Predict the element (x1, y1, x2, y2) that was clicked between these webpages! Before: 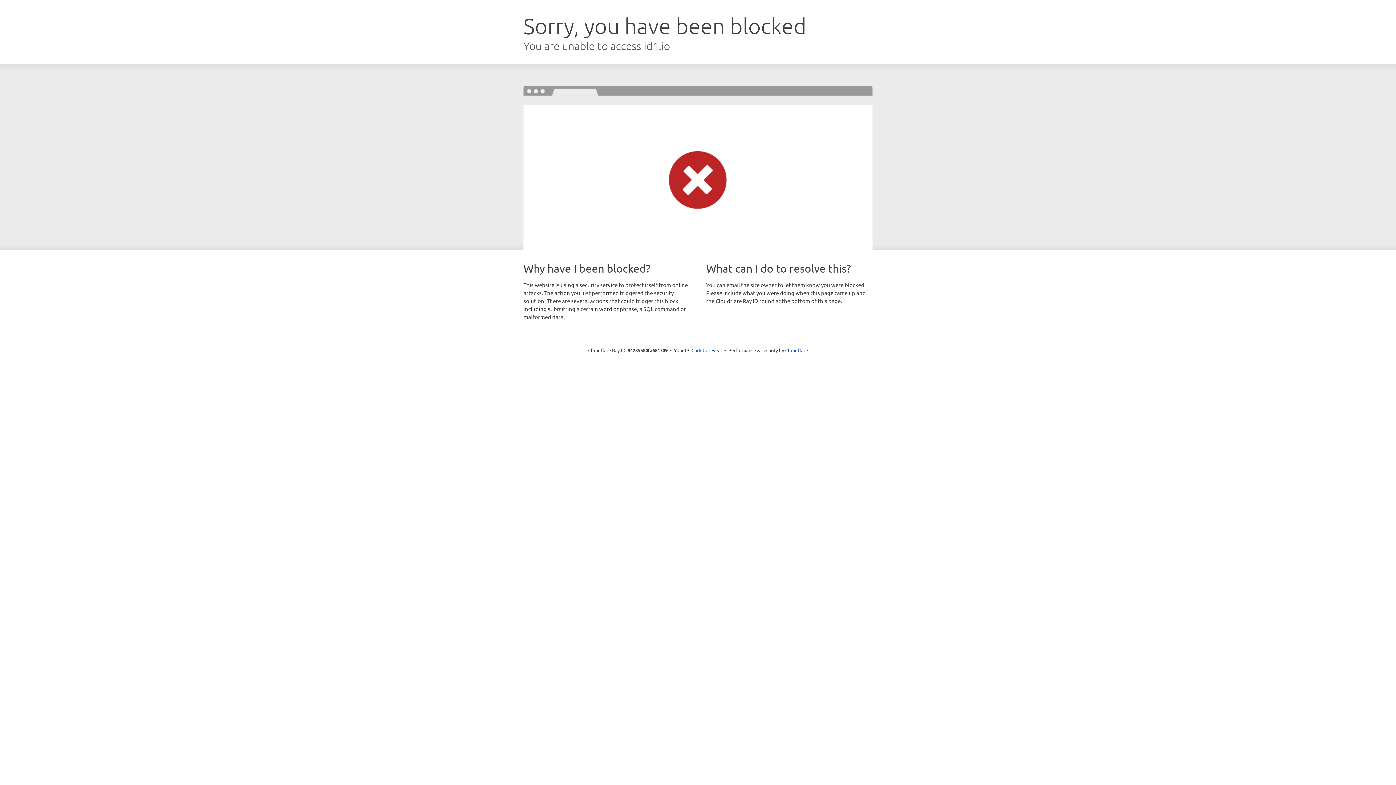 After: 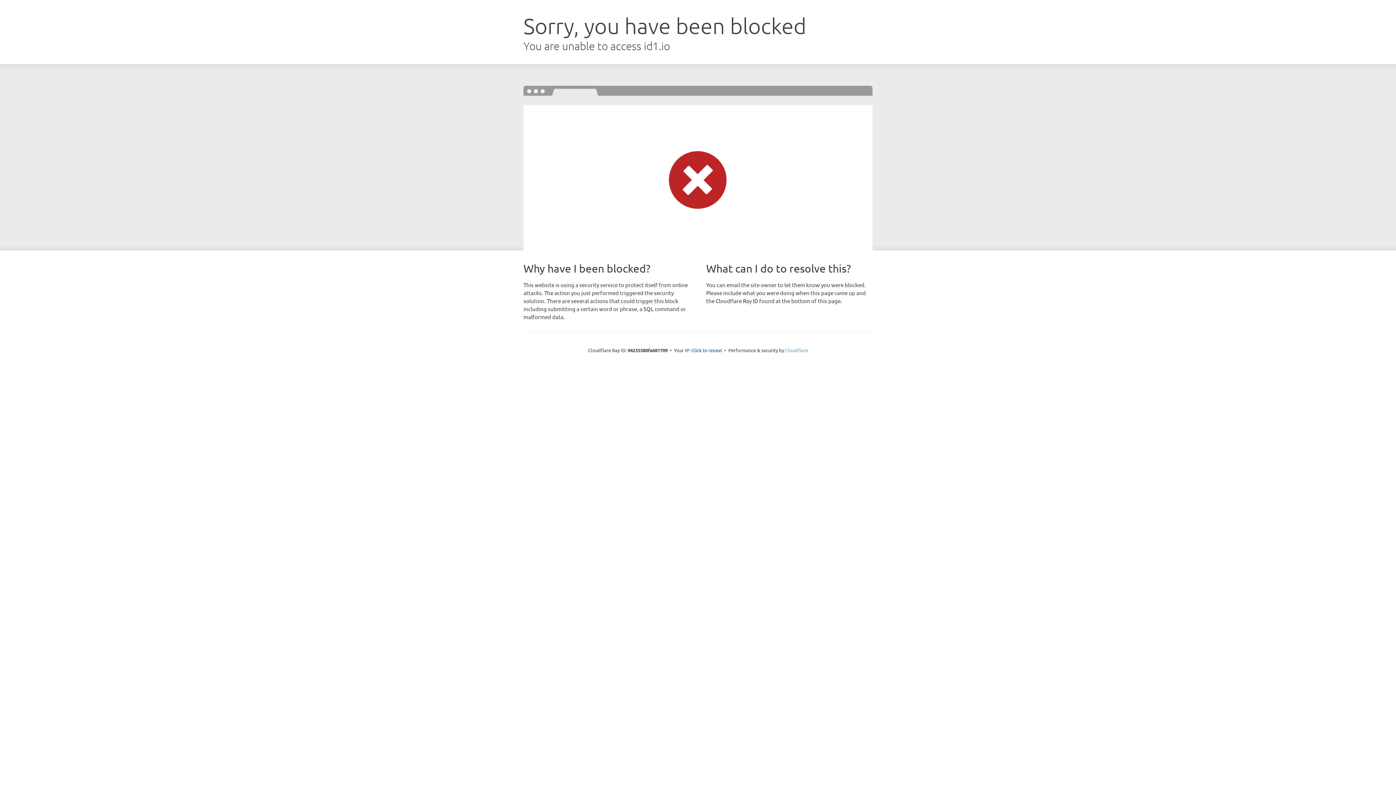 Action: bbox: (785, 347, 808, 353) label: Cloudflare